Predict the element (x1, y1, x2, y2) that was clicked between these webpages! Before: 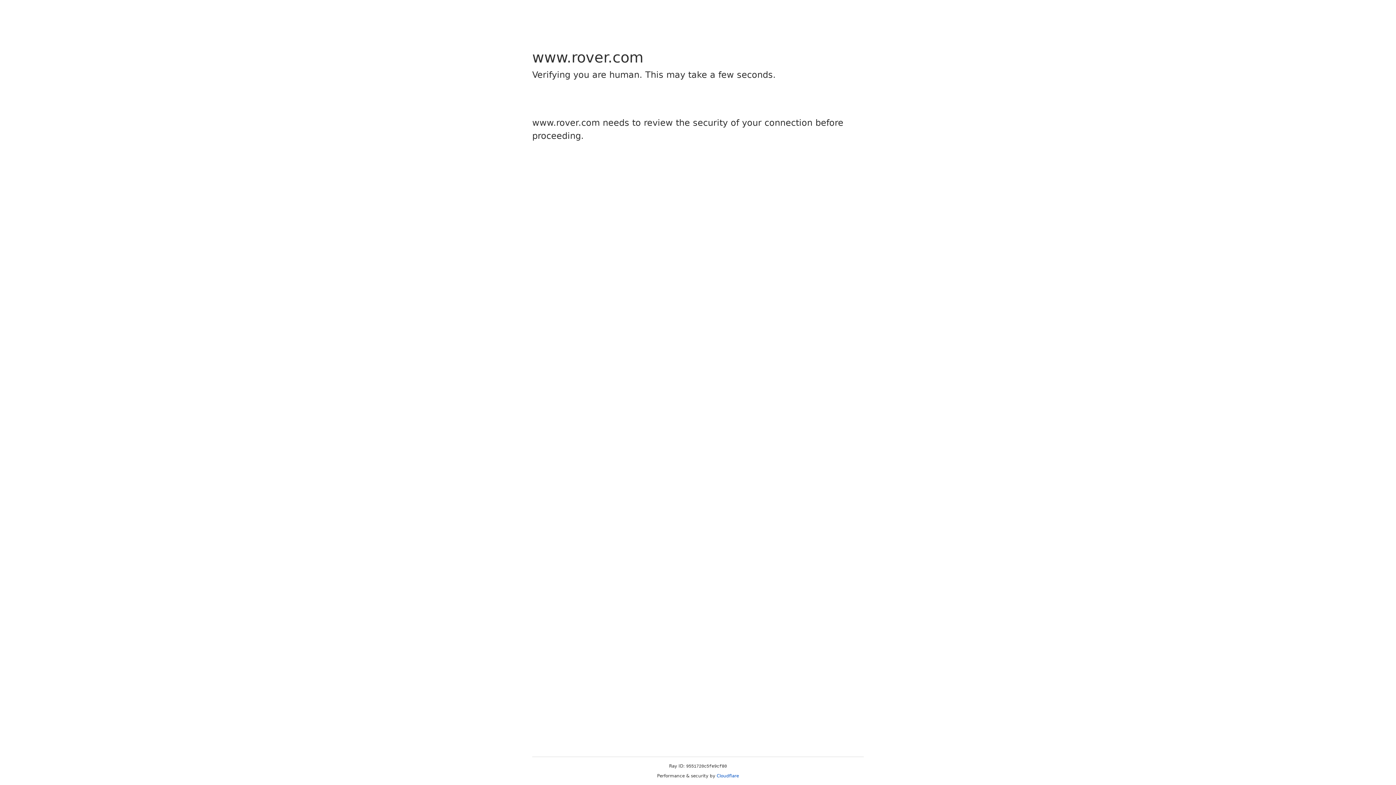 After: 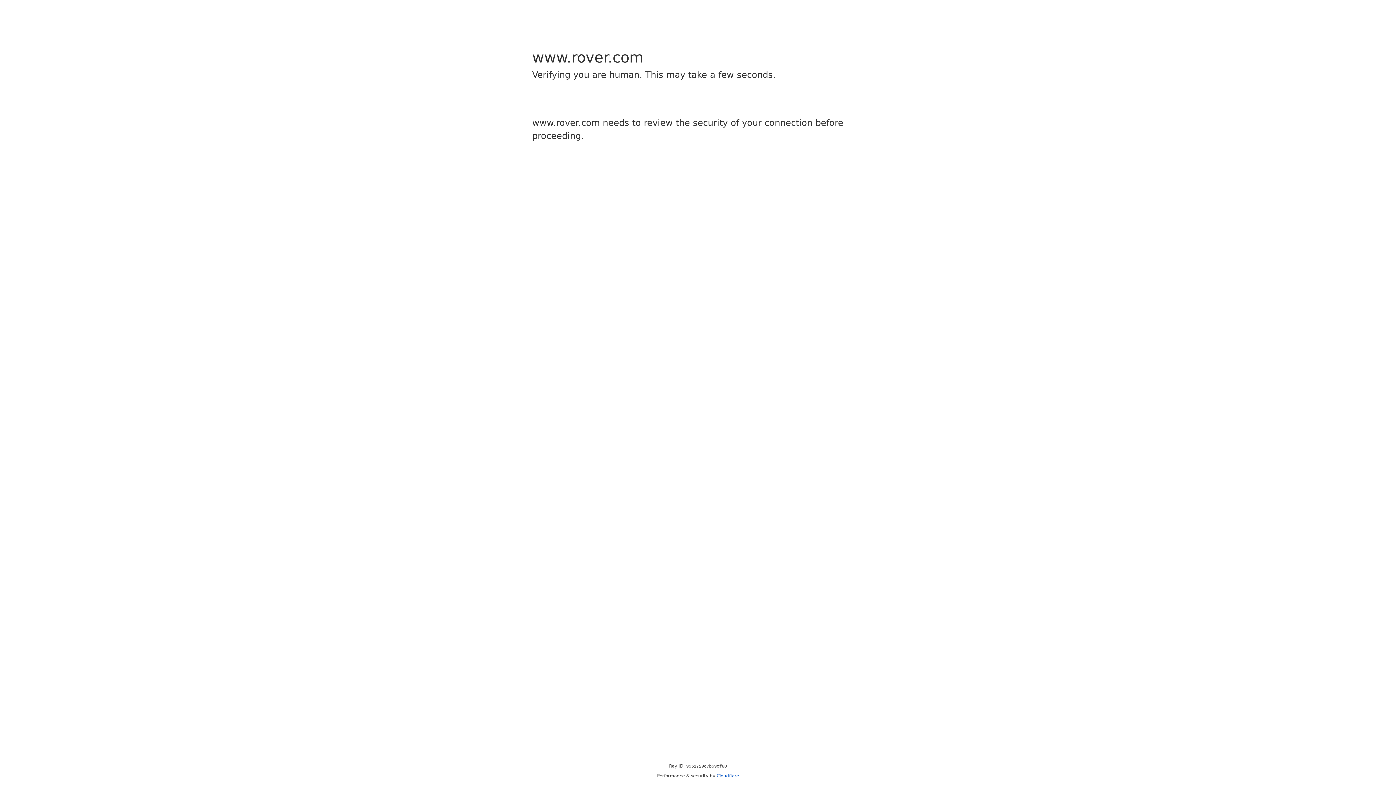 Action: bbox: (716, 773, 739, 778) label: Cloudflare